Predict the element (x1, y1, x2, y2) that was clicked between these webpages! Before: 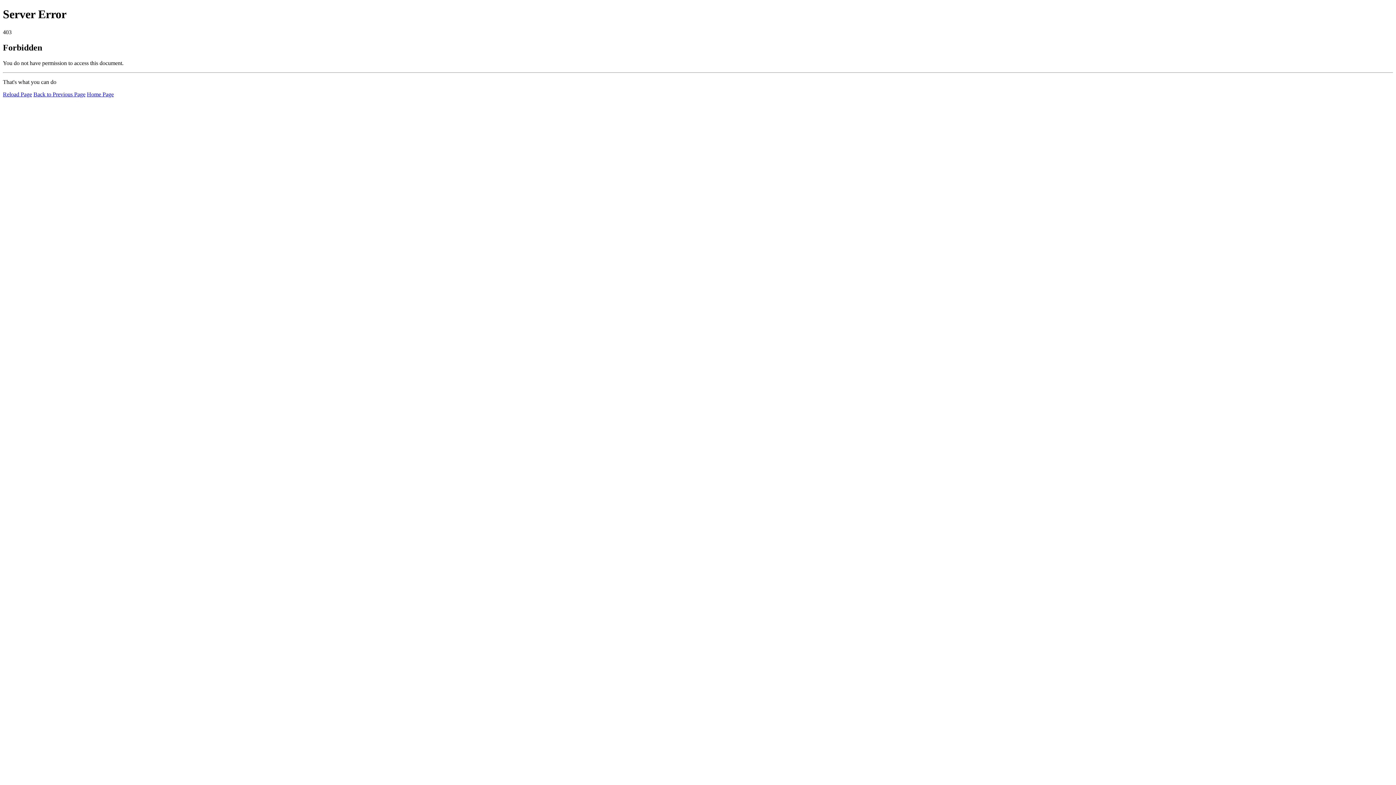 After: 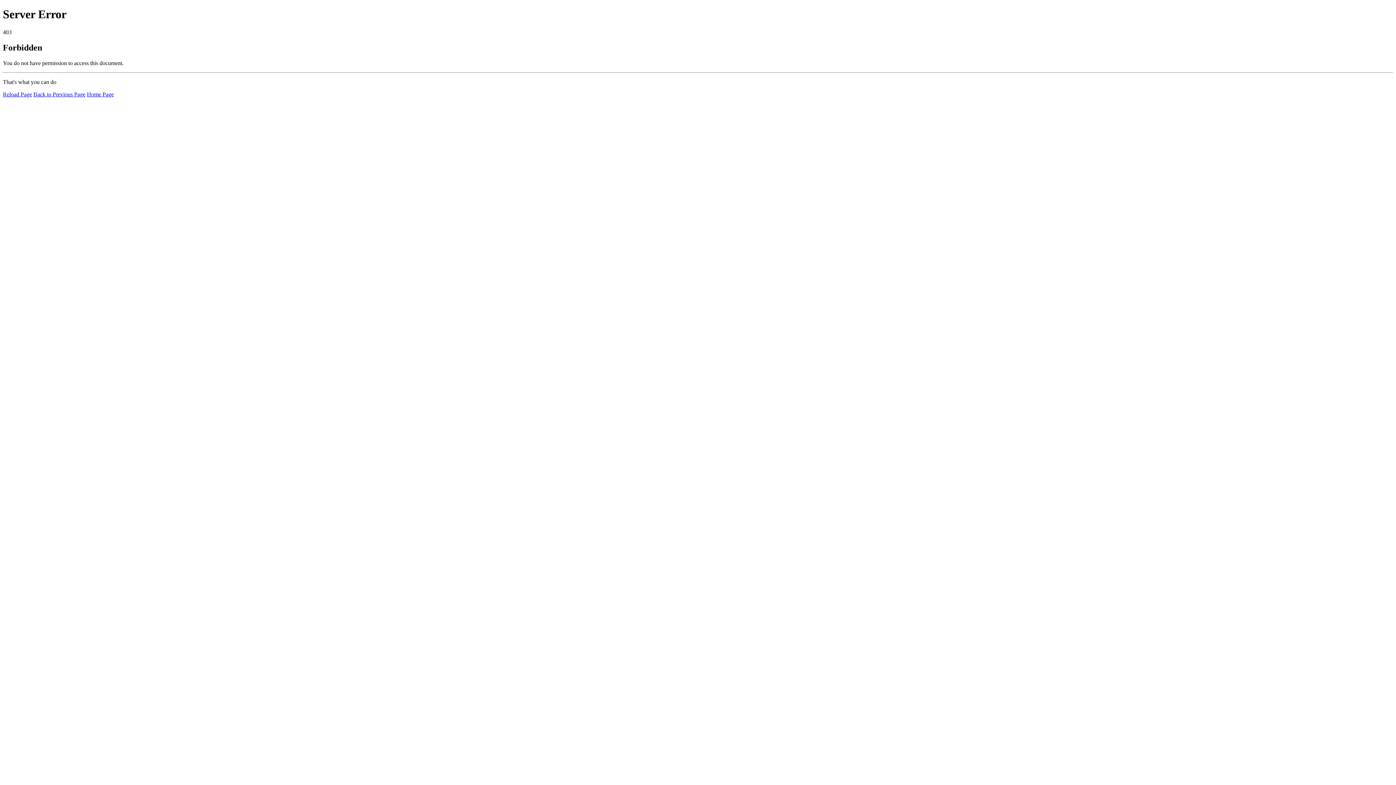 Action: label: Reload Page bbox: (2, 91, 32, 97)